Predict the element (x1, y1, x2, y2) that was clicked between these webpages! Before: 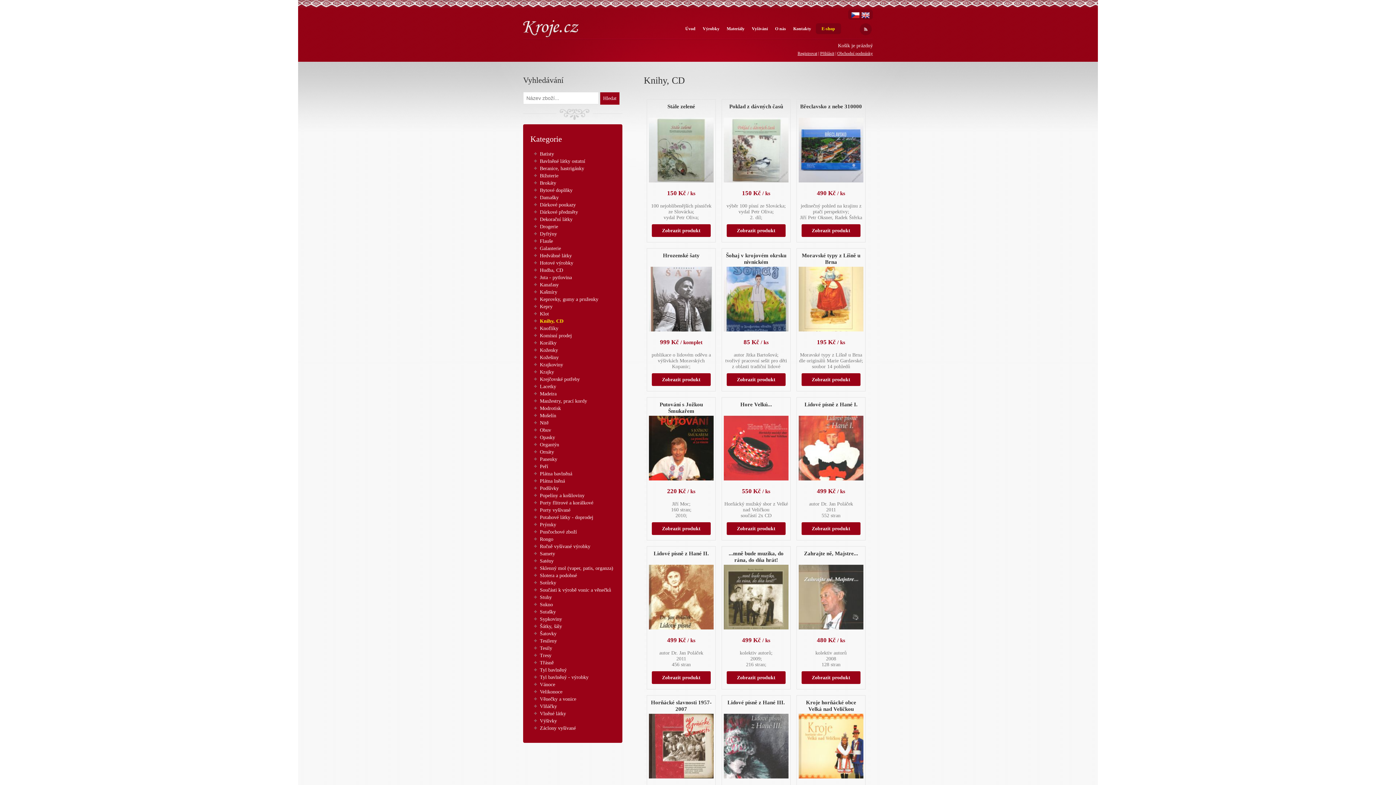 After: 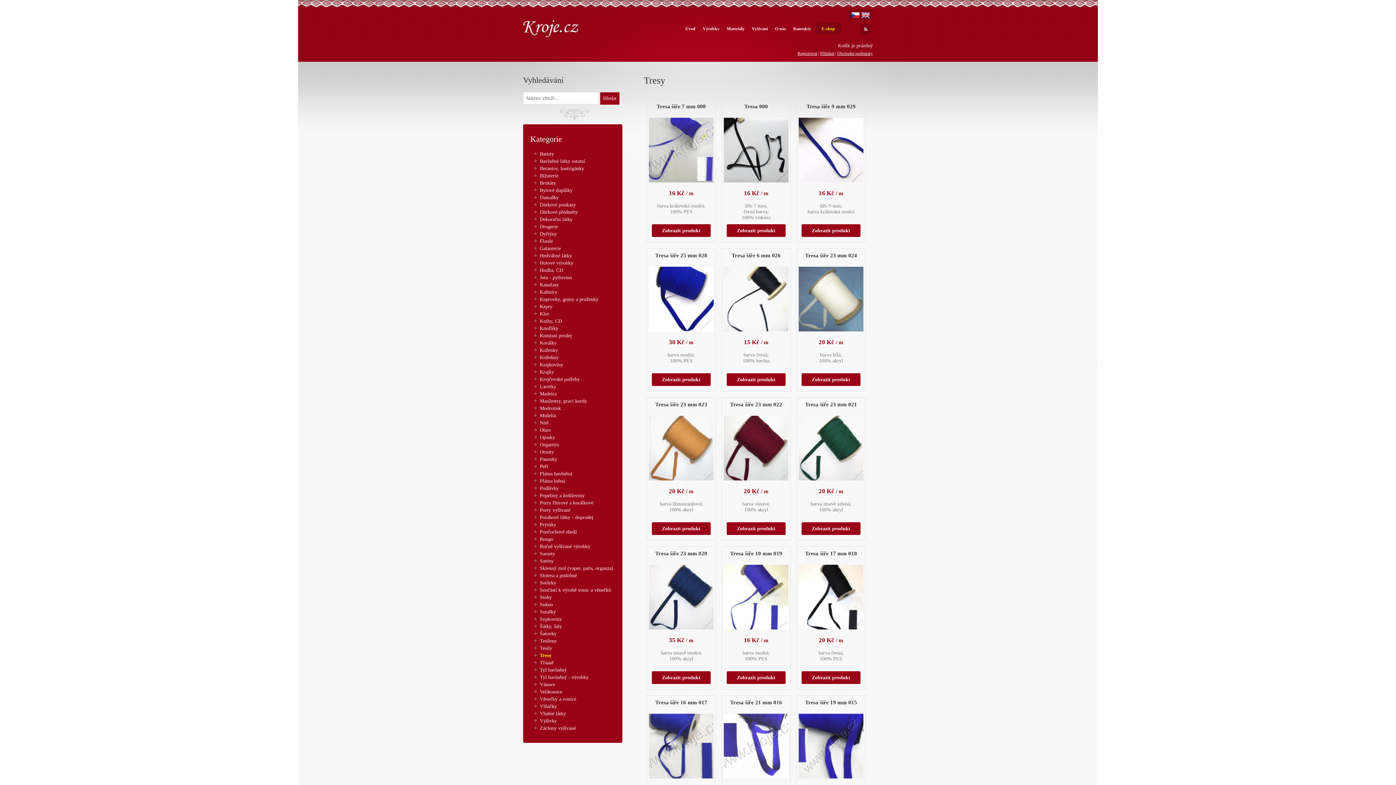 Action: bbox: (534, 652, 615, 659) label: Tresy